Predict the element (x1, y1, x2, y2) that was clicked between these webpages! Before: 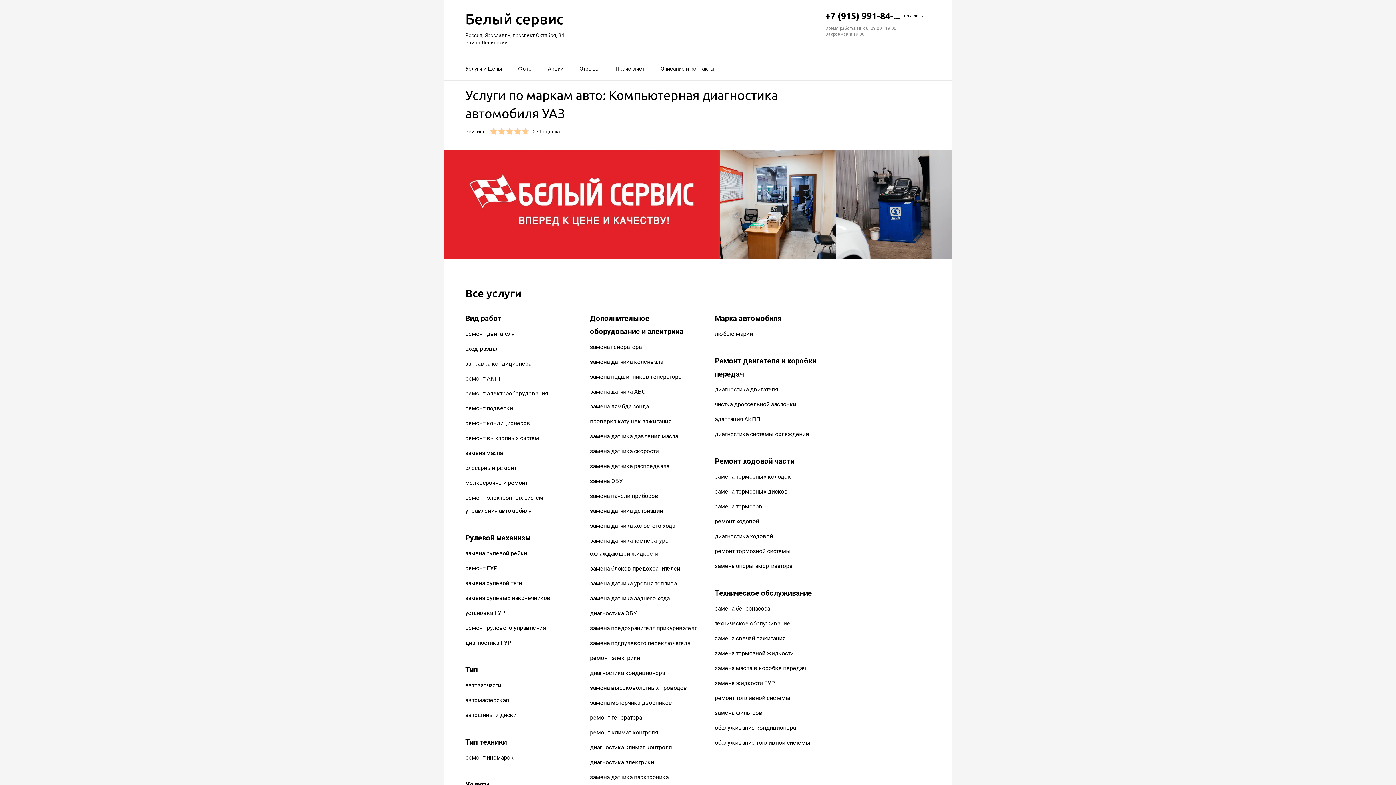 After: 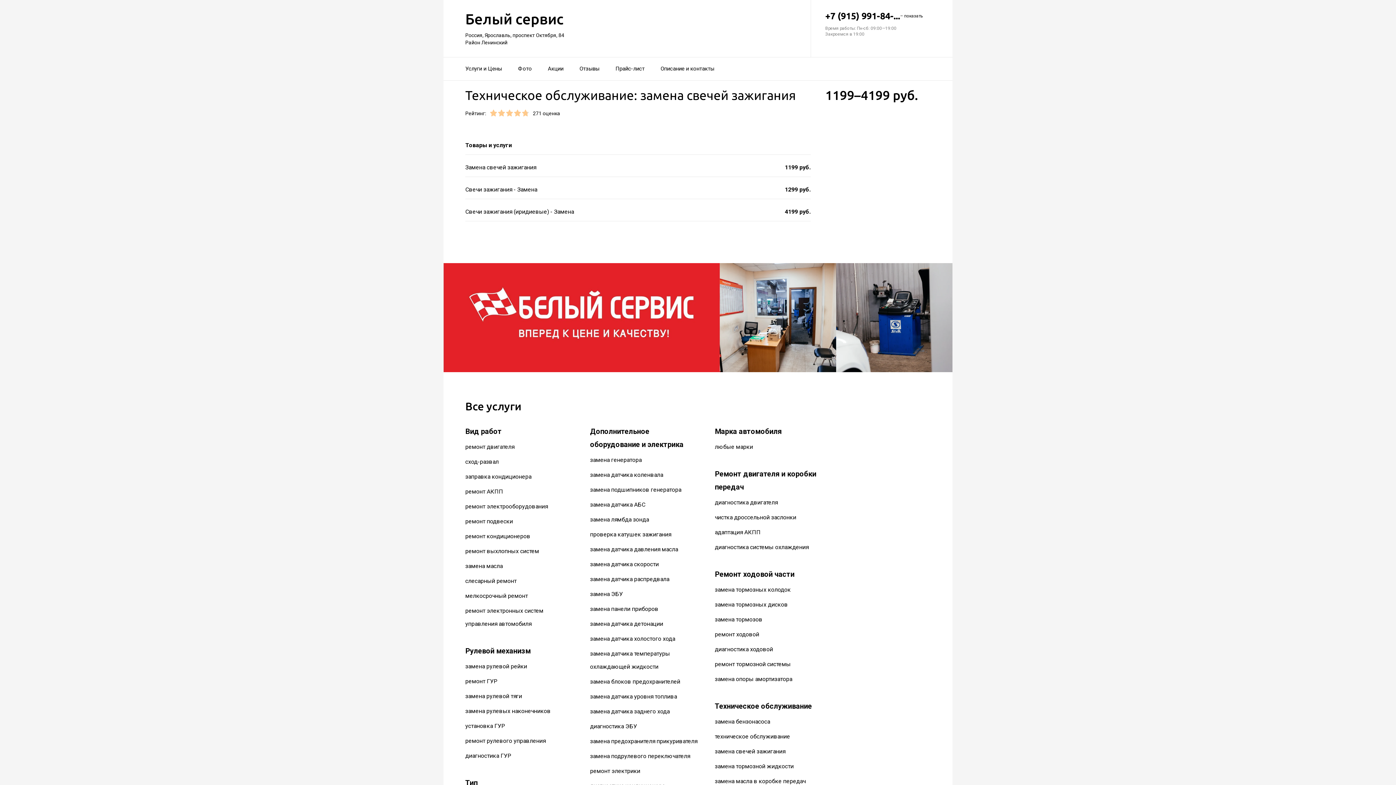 Action: label: замена свечей зажигания bbox: (715, 635, 785, 642)